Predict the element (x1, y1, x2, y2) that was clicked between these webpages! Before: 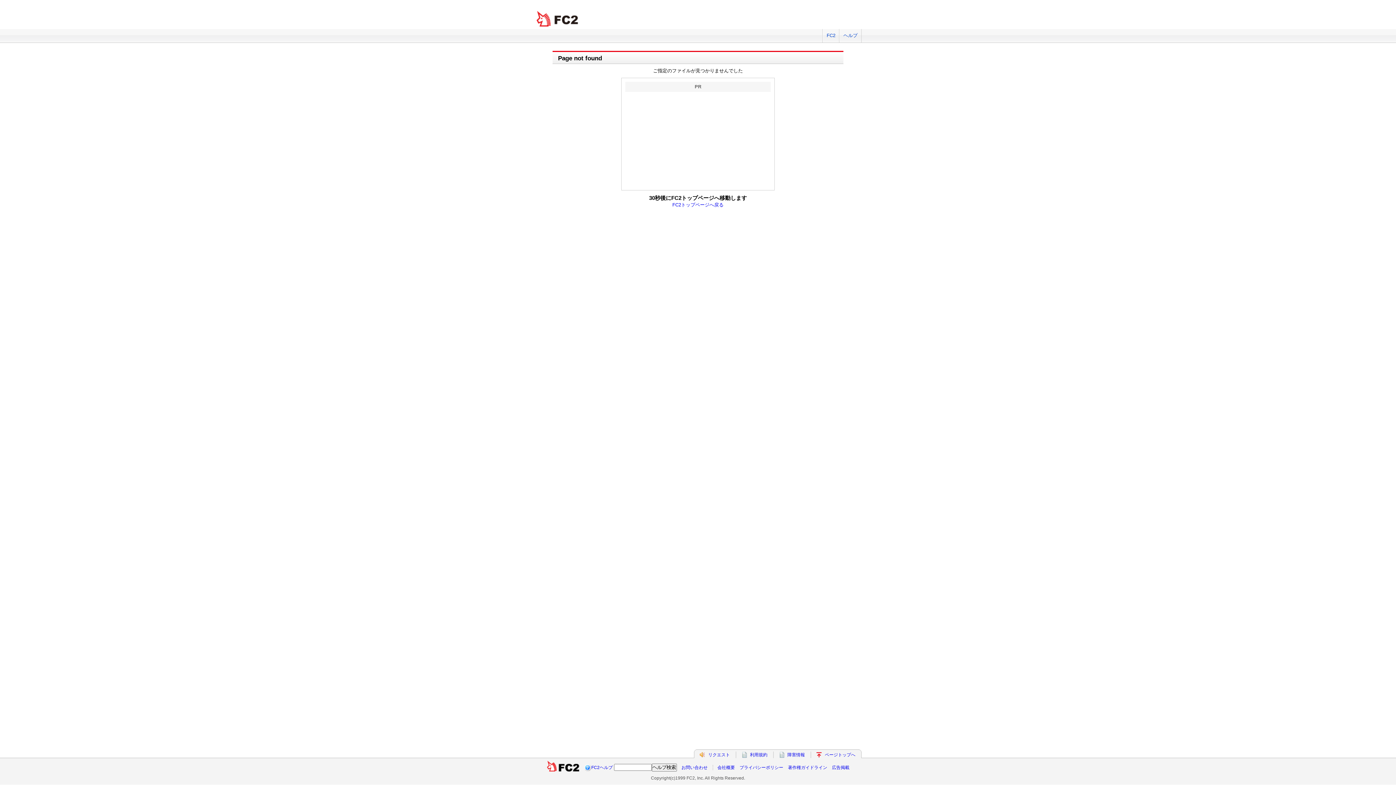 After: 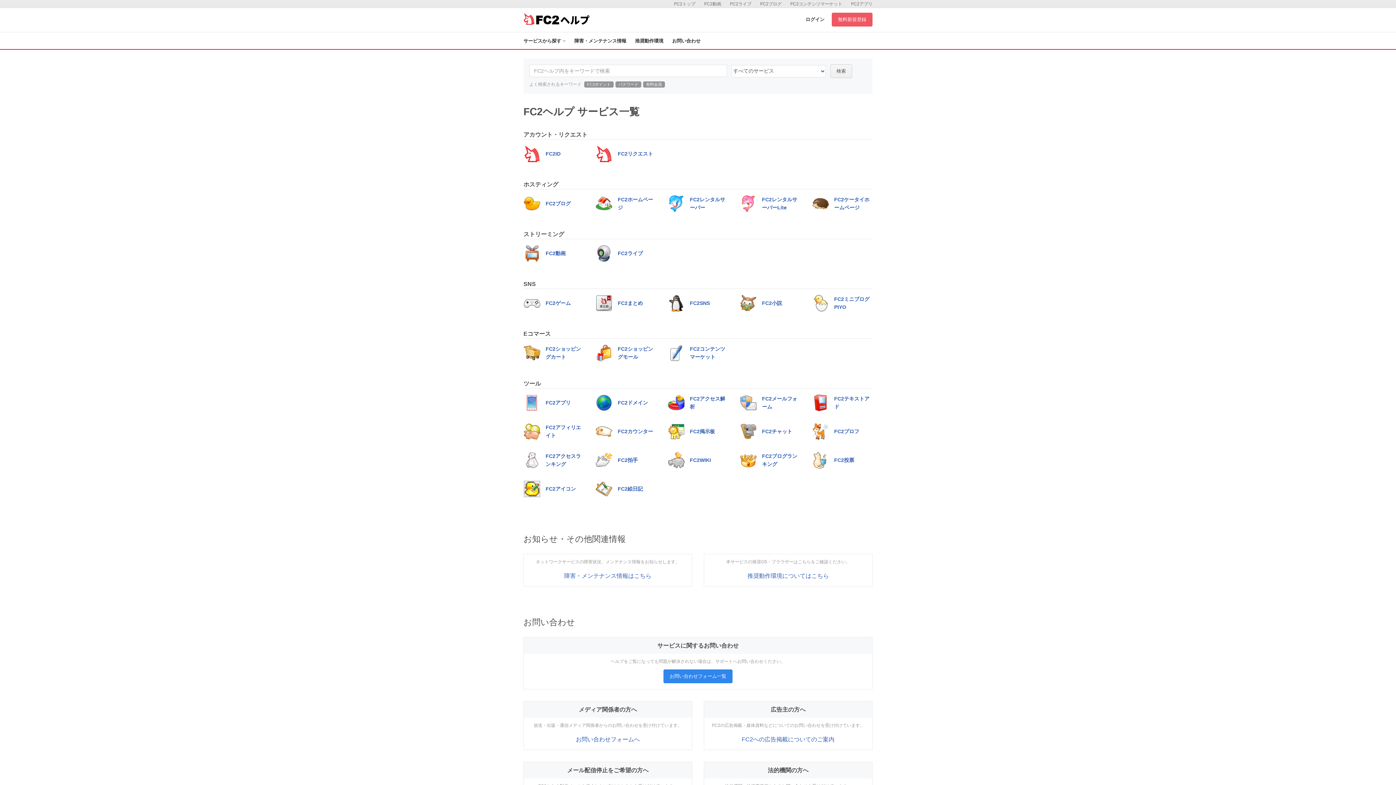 Action: bbox: (839, 29, 861, 42) label: ヘルプ